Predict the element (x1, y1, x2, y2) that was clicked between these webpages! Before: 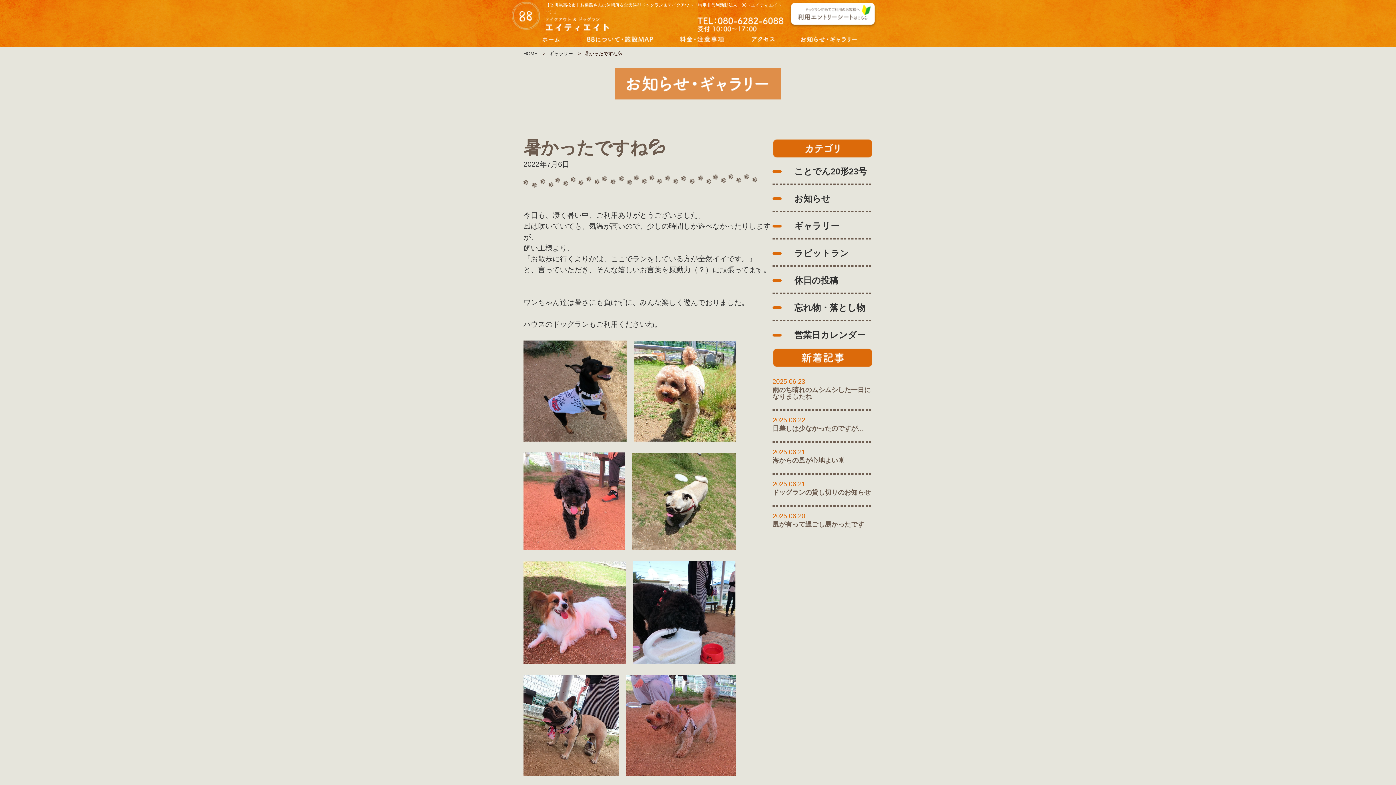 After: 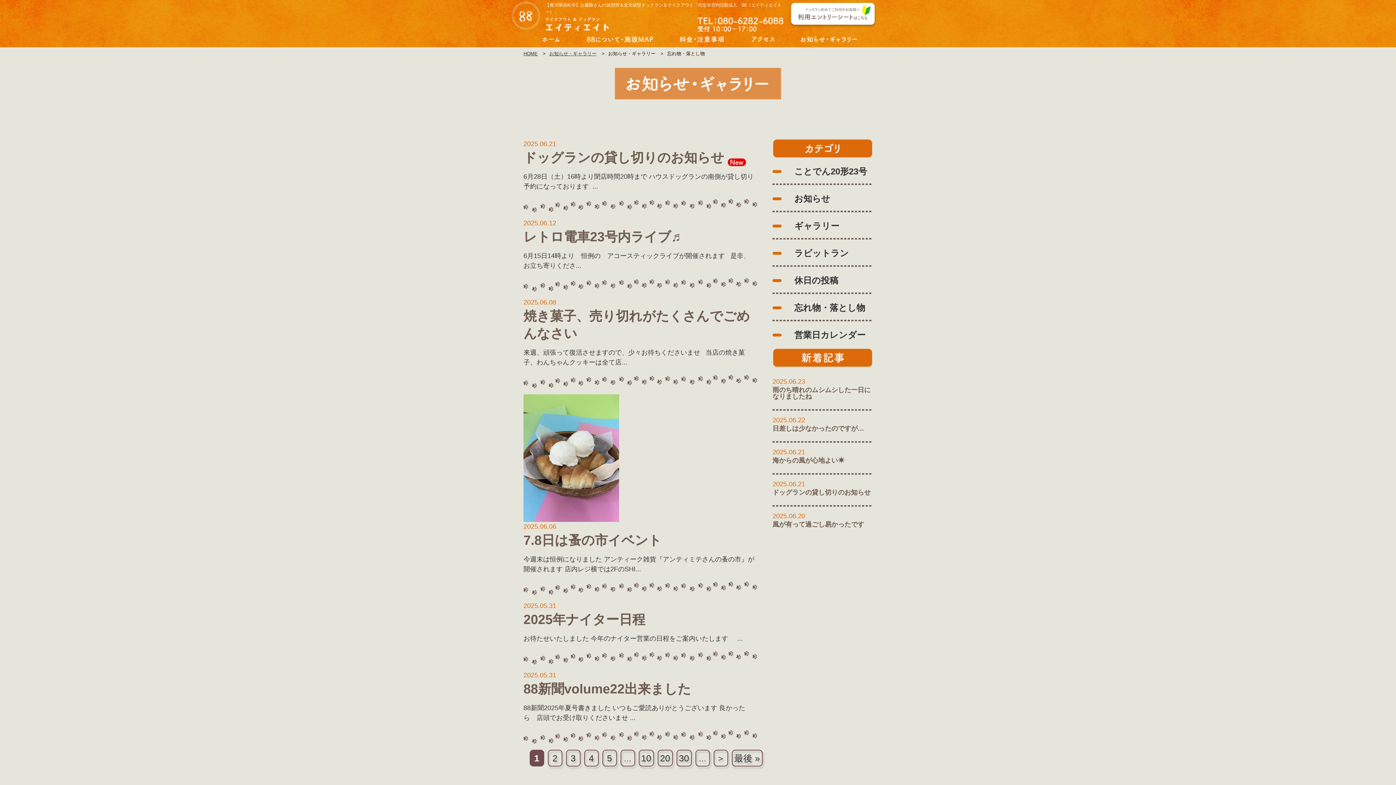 Action: bbox: (794, 302, 865, 312) label: 忘れ物・落とし物